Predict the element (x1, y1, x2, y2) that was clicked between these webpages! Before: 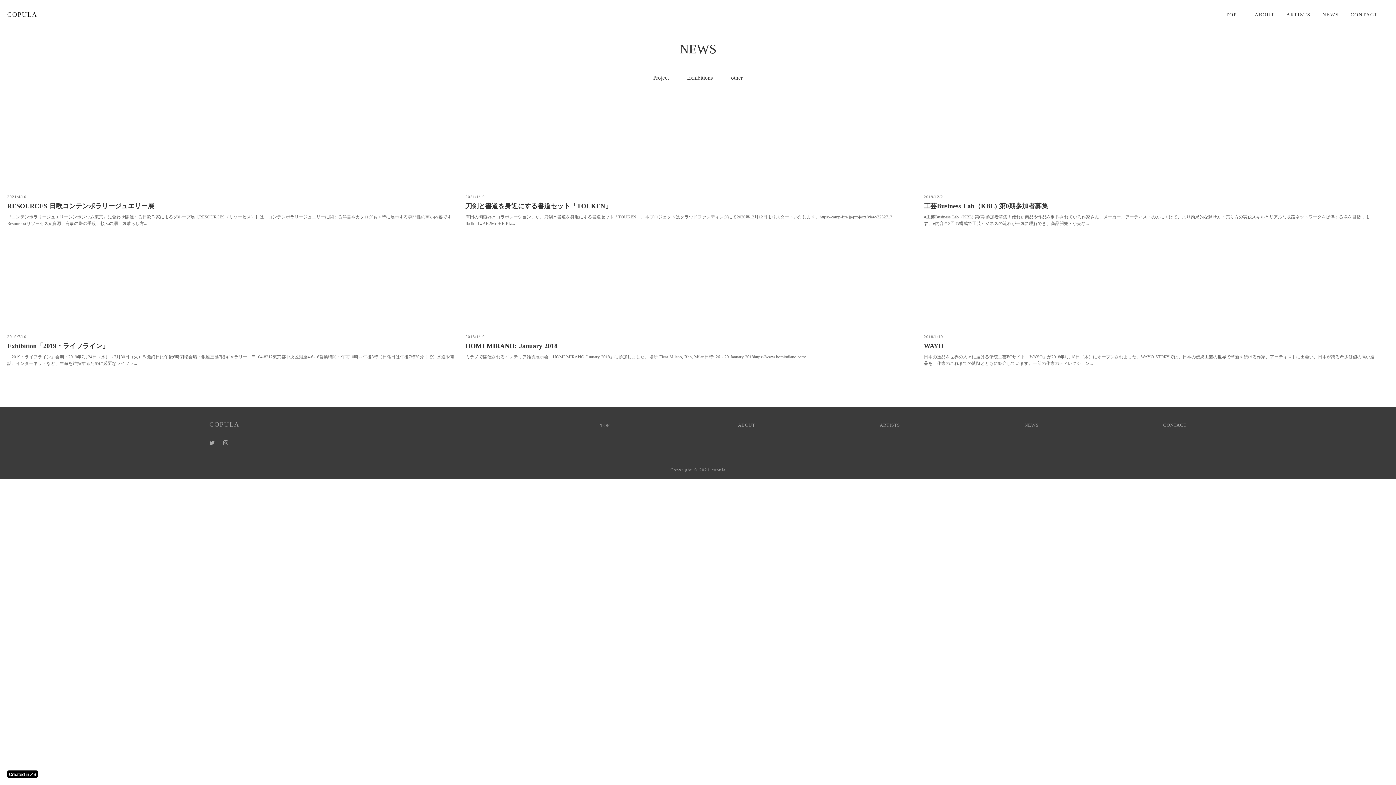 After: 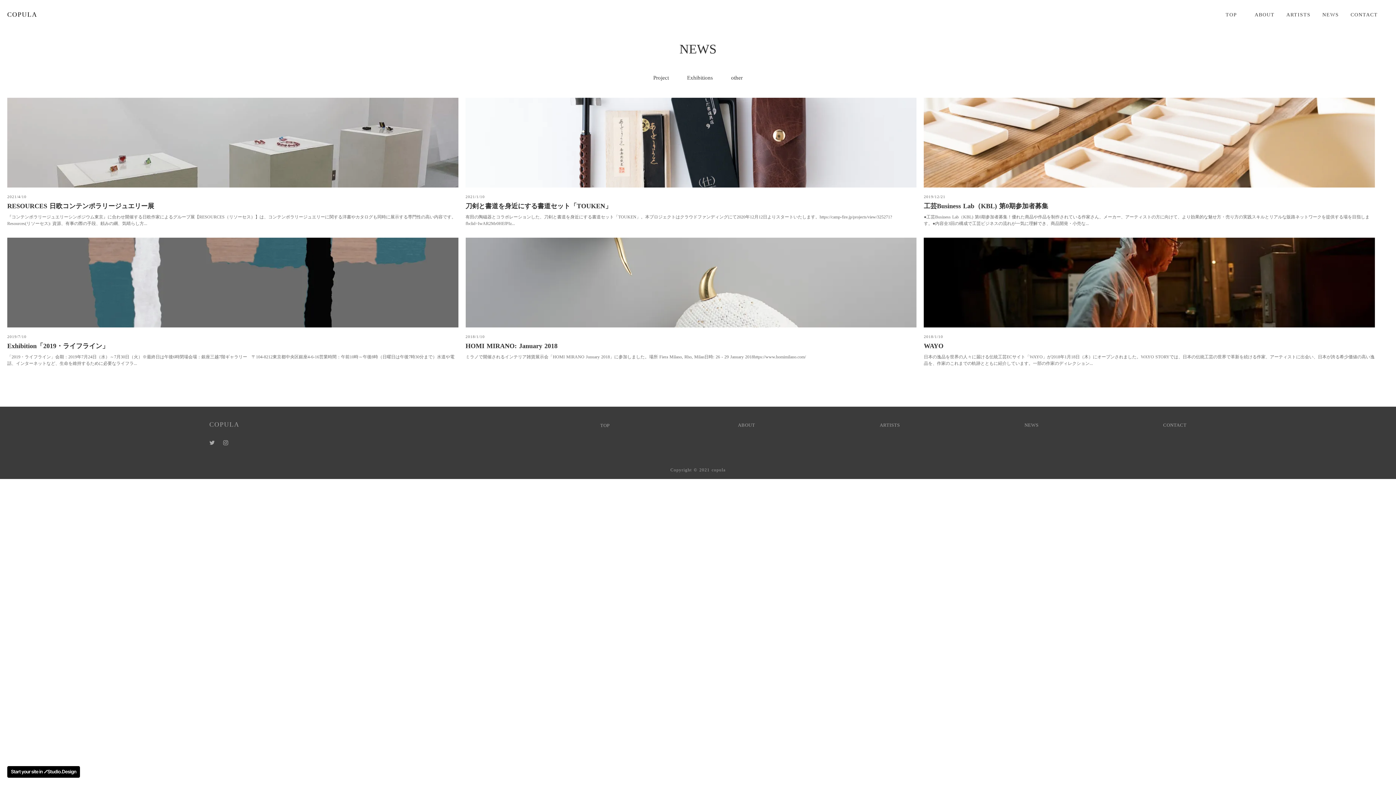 Action: bbox: (7, 770, 37, 778)